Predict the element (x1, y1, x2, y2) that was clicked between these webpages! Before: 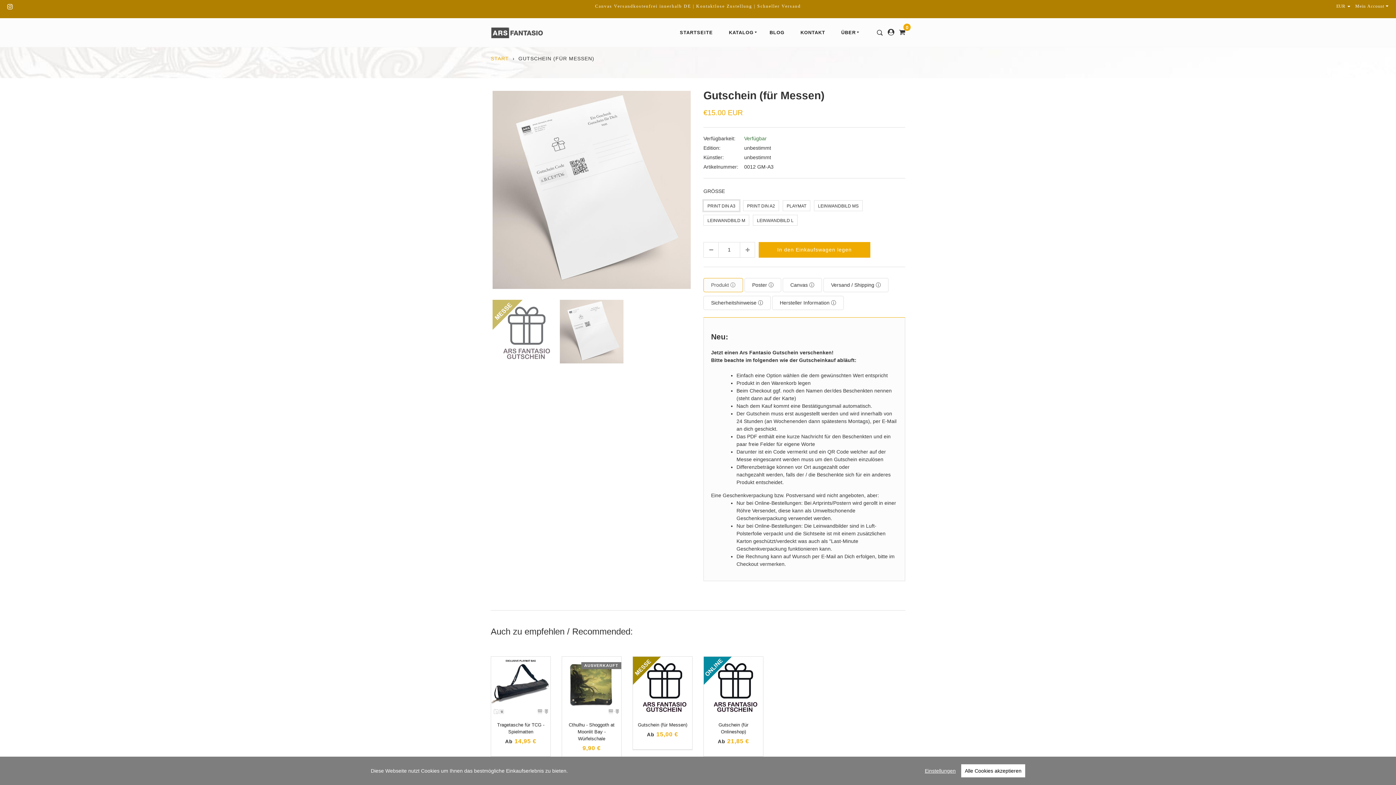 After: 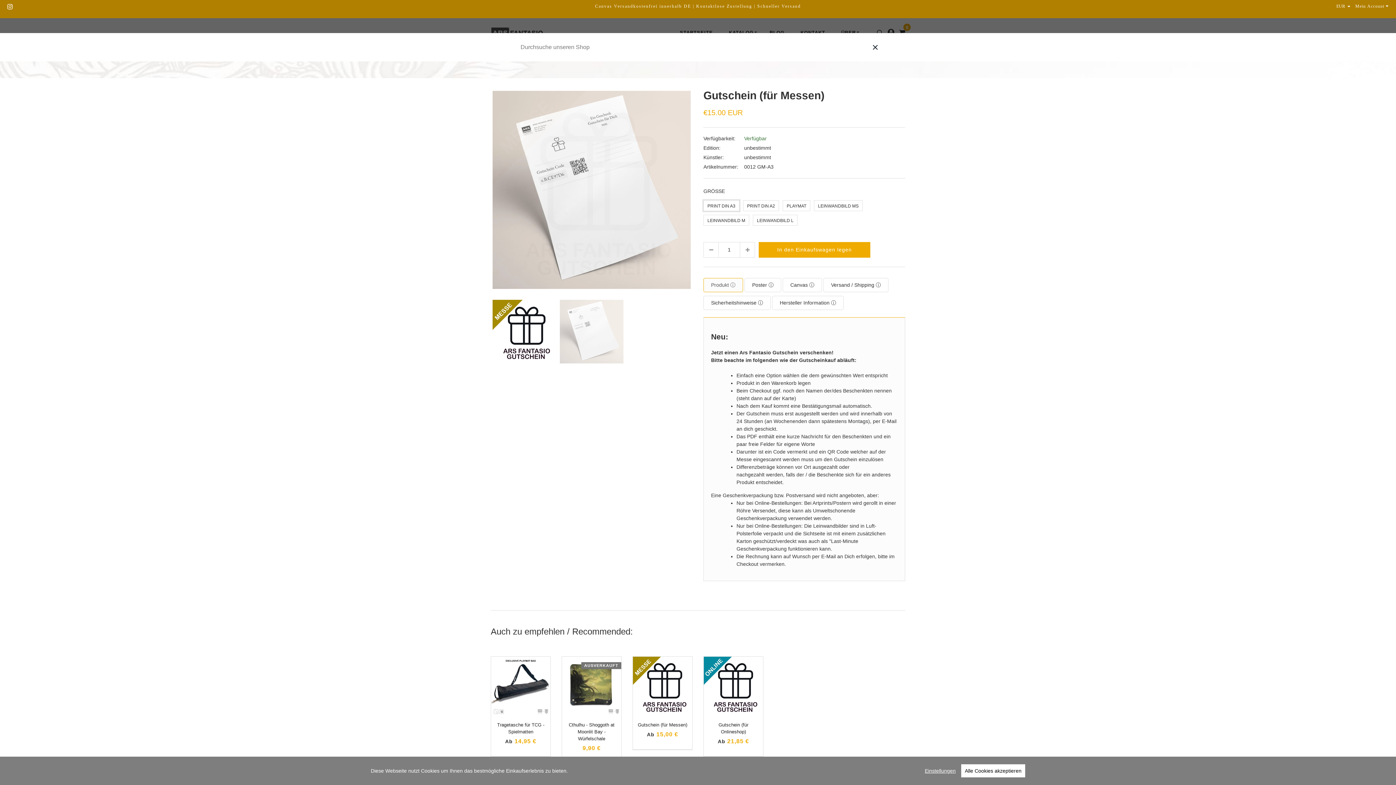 Action: bbox: (871, 18, 882, 46)